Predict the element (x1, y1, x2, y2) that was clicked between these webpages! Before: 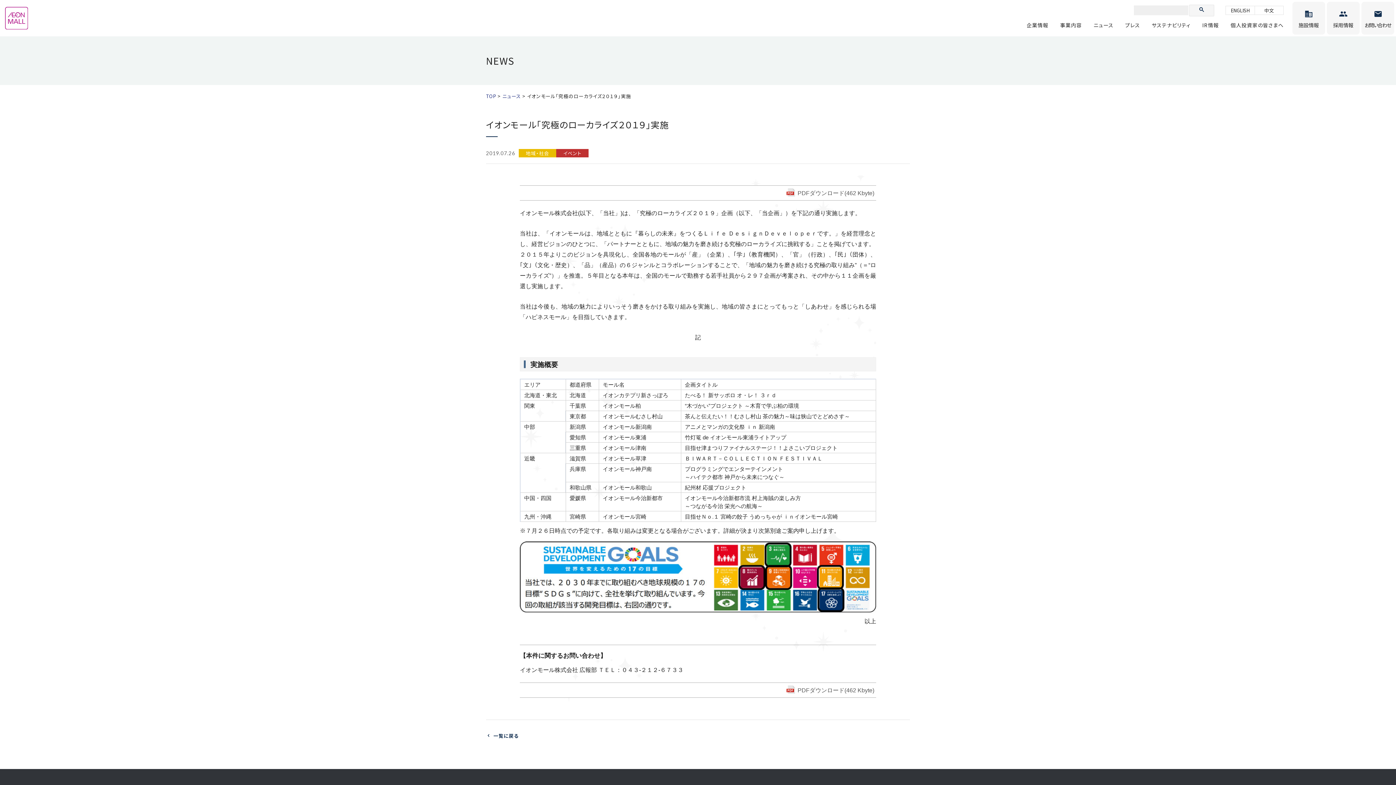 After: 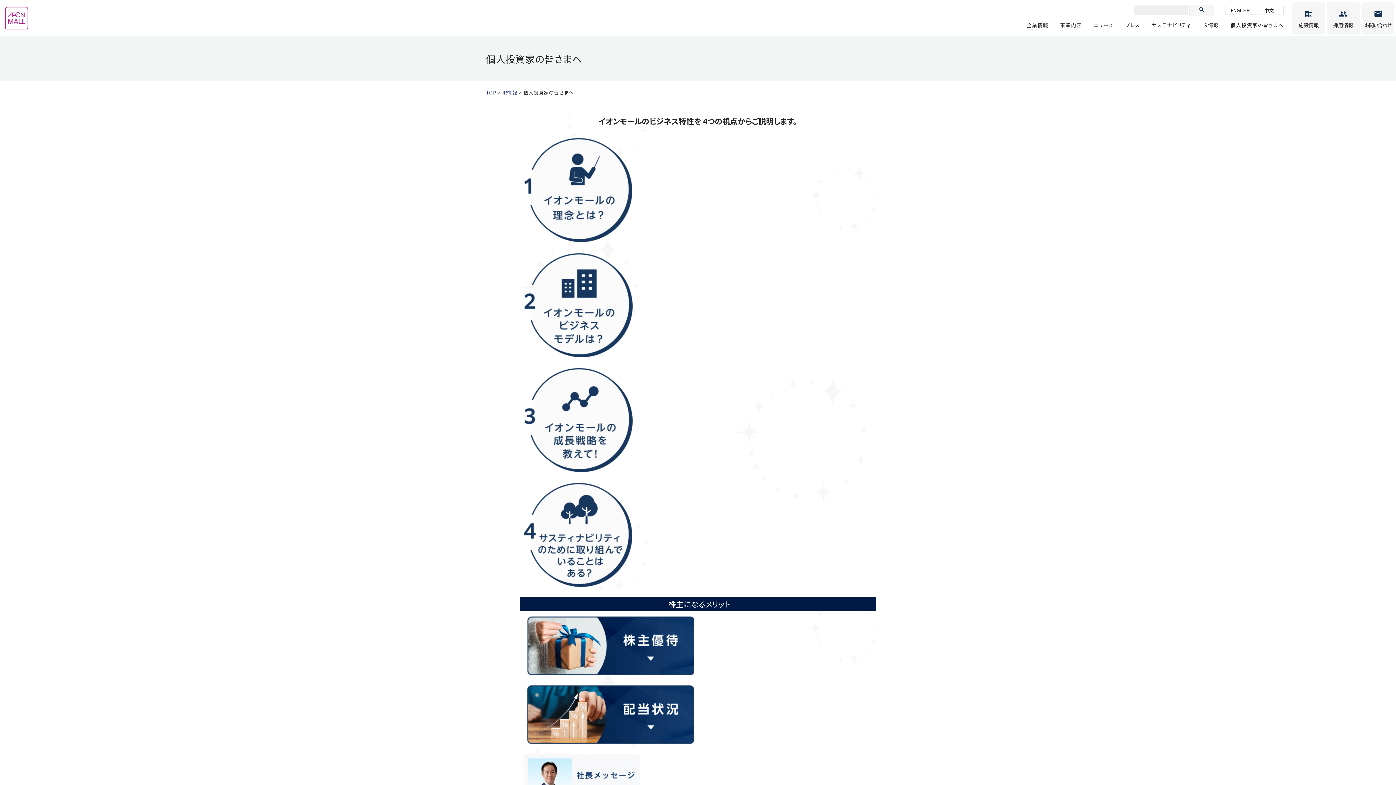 Action: bbox: (1225, 13, 1289, 36) label: 個人投資家の皆さまへ